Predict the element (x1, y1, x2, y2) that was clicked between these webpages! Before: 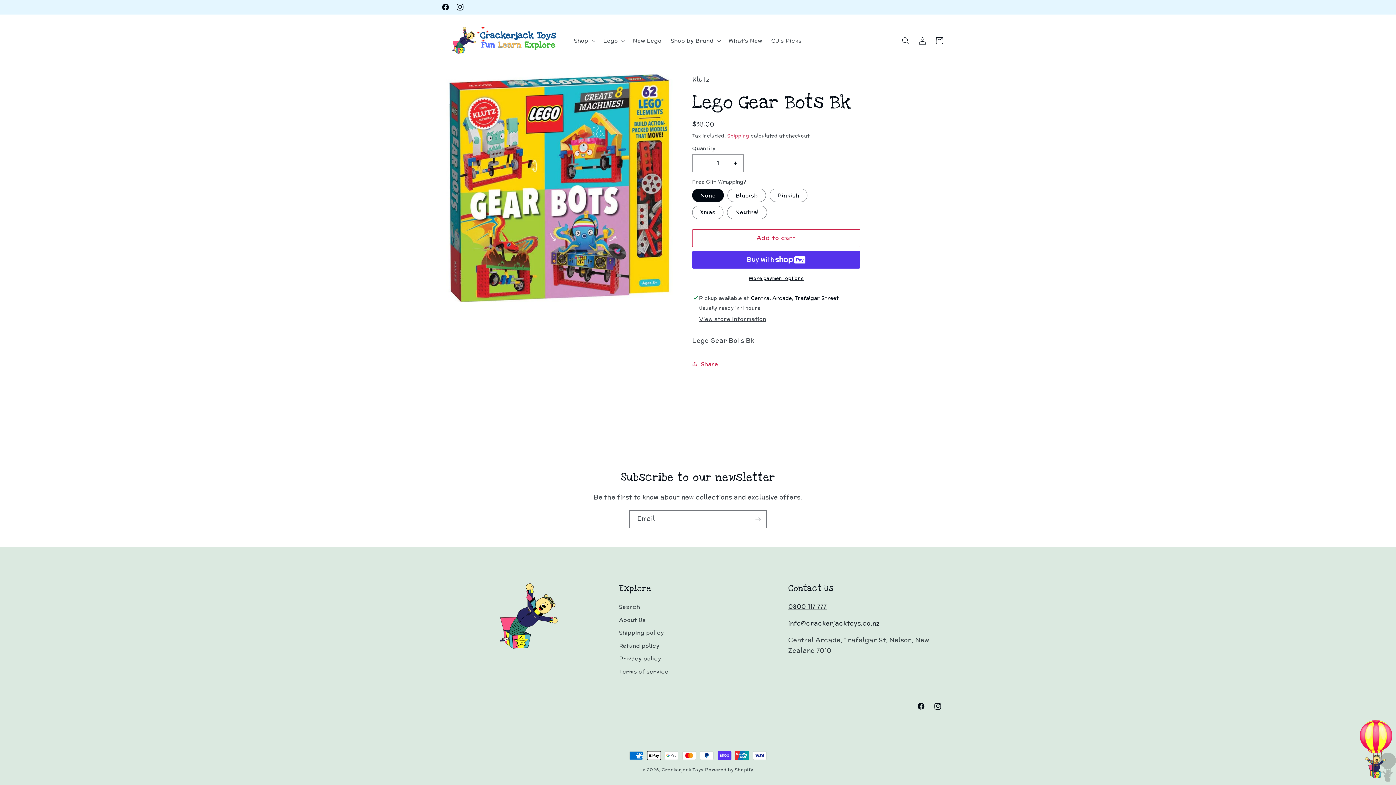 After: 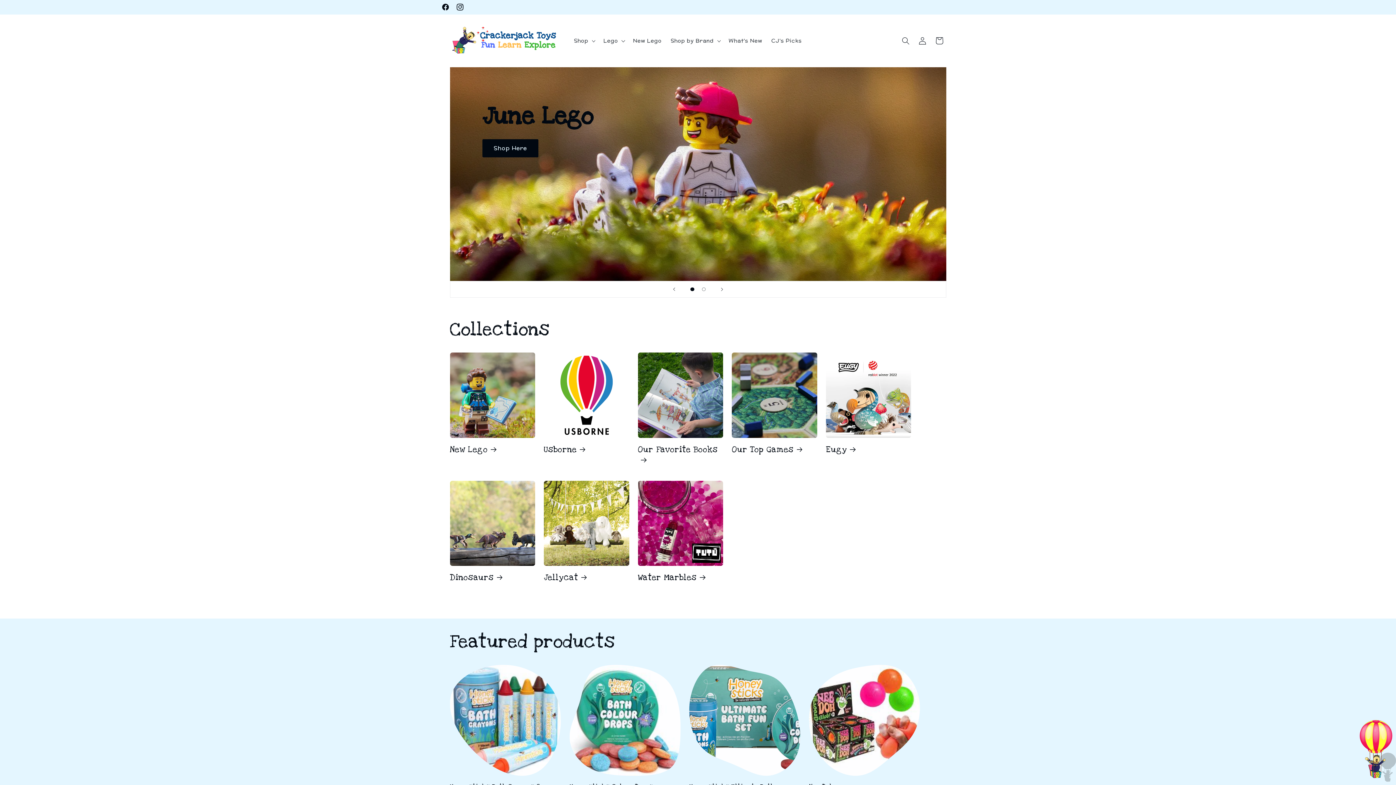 Action: bbox: (447, 21, 561, 59)